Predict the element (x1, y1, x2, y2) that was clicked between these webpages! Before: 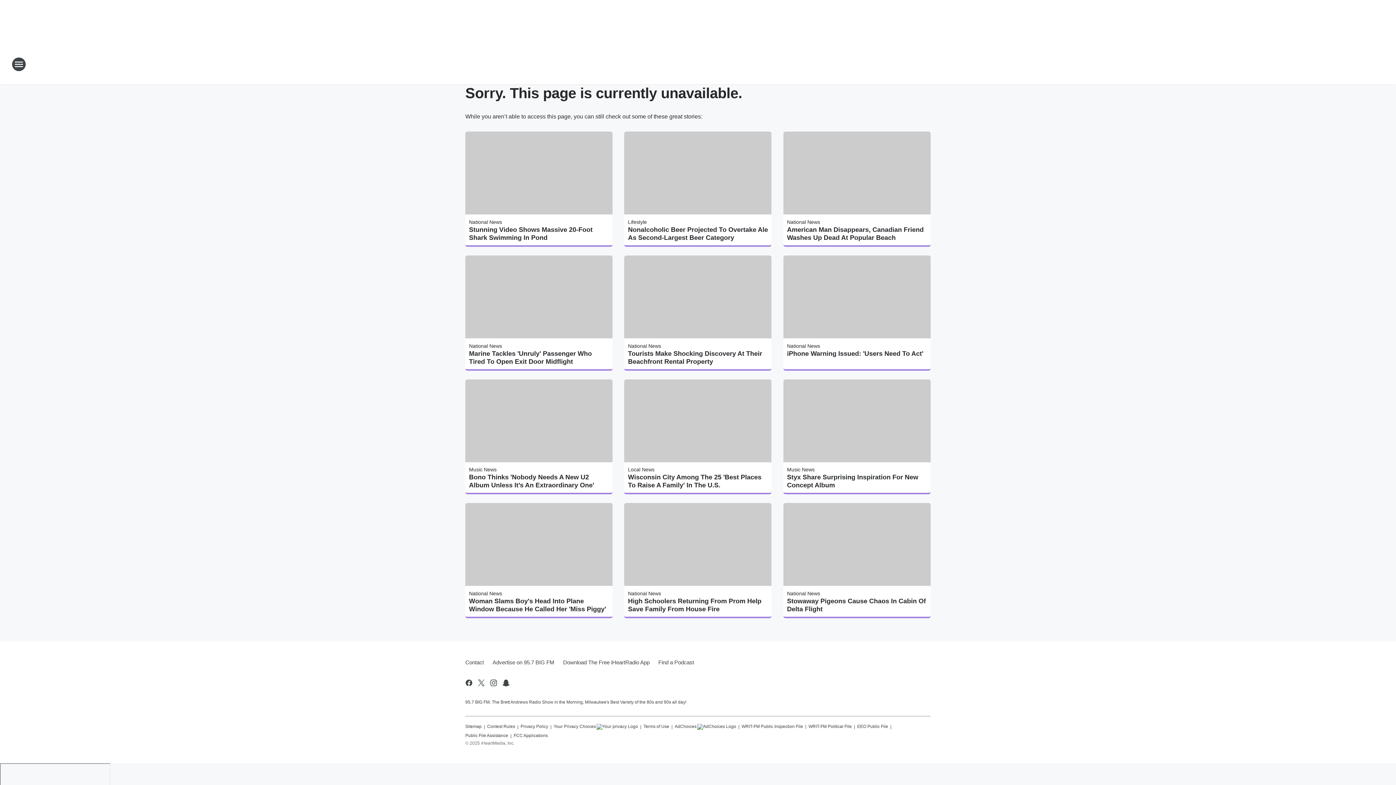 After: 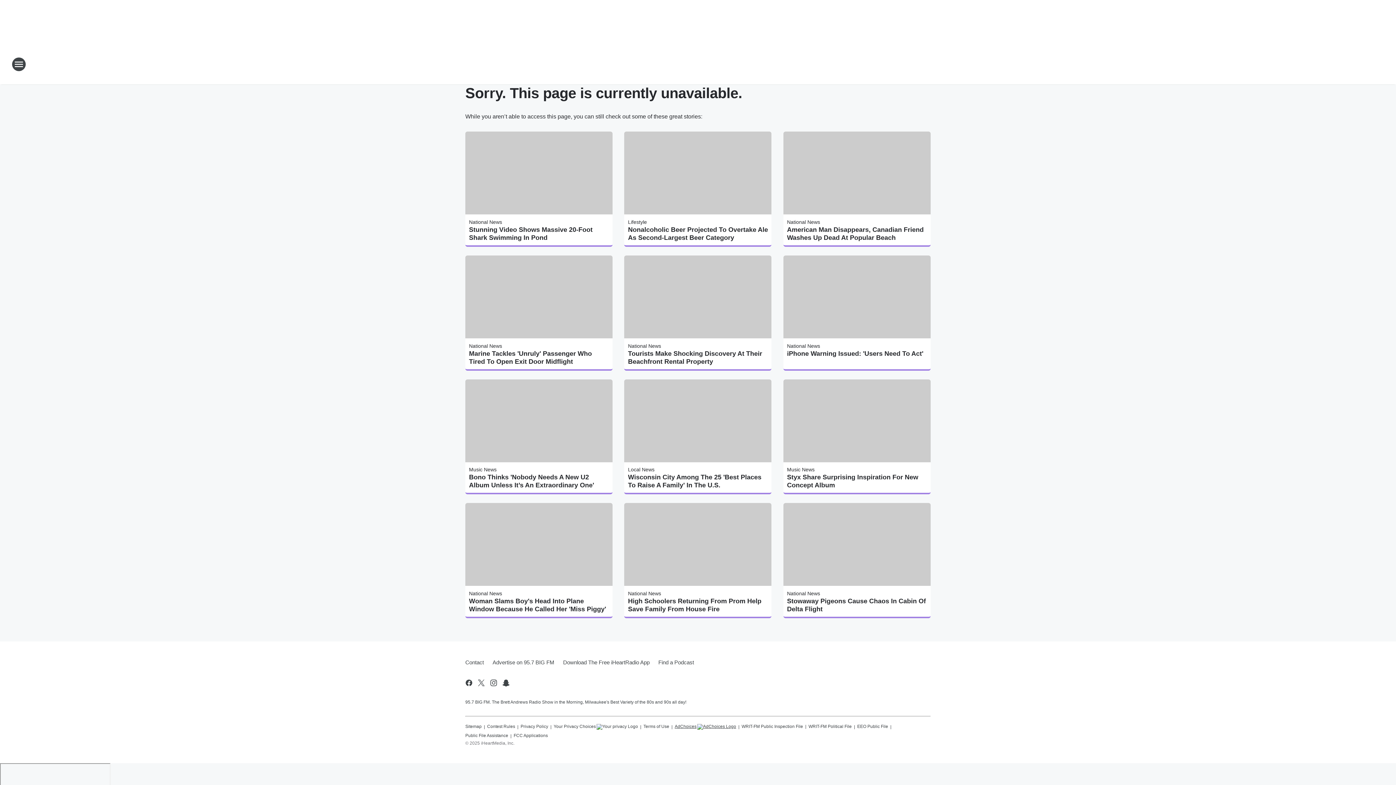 Action: label: AdChoices bbox: (674, 721, 736, 730)